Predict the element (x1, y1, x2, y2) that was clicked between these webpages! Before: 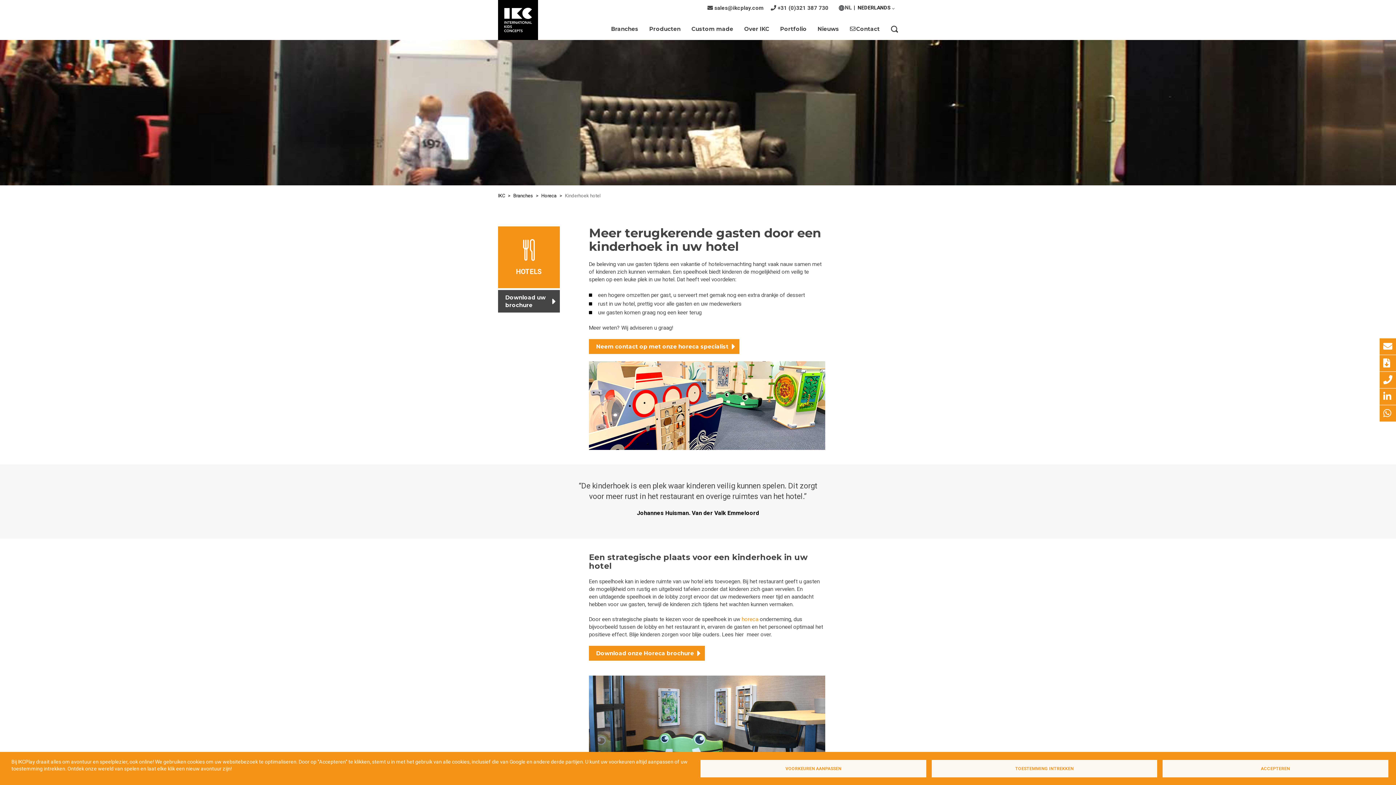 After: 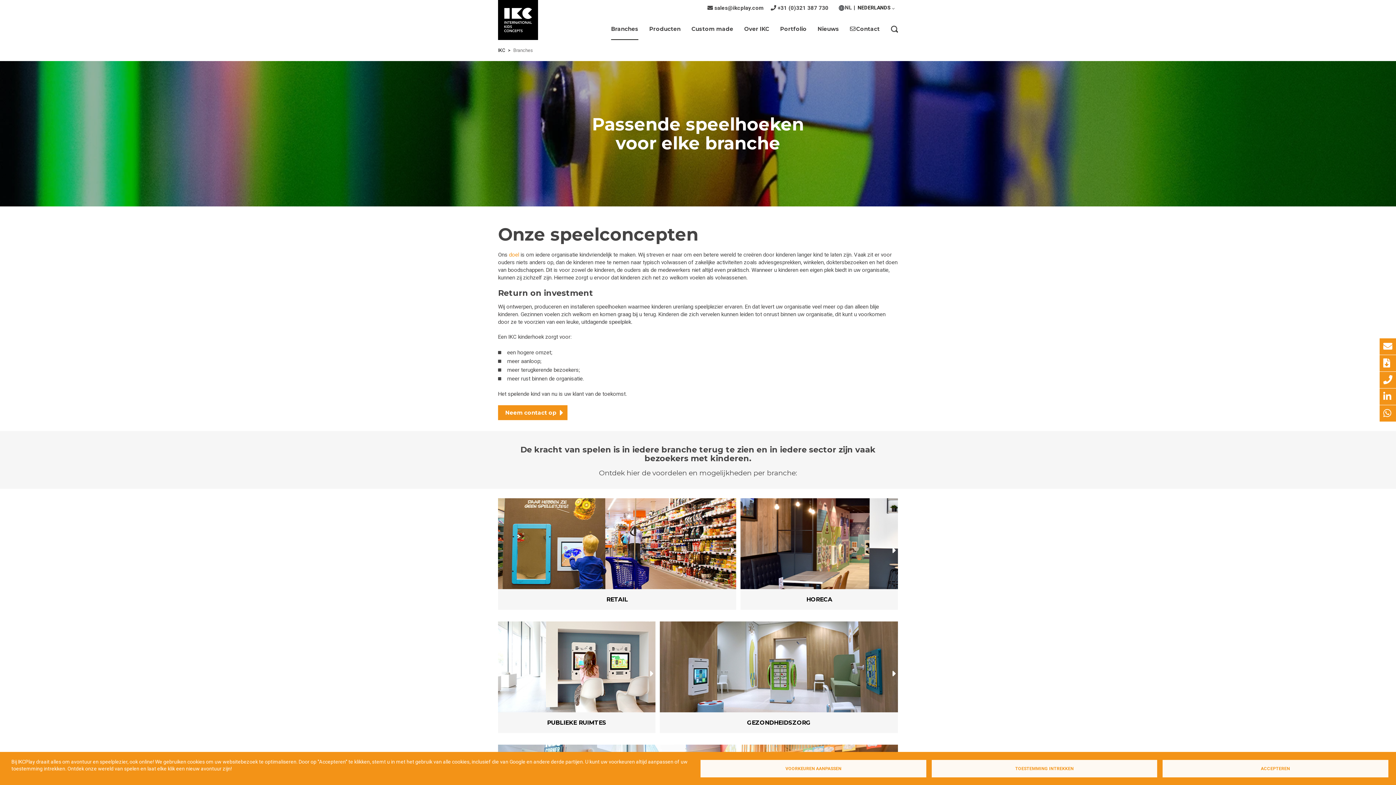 Action: bbox: (611, 24, 638, 40) label: Branches